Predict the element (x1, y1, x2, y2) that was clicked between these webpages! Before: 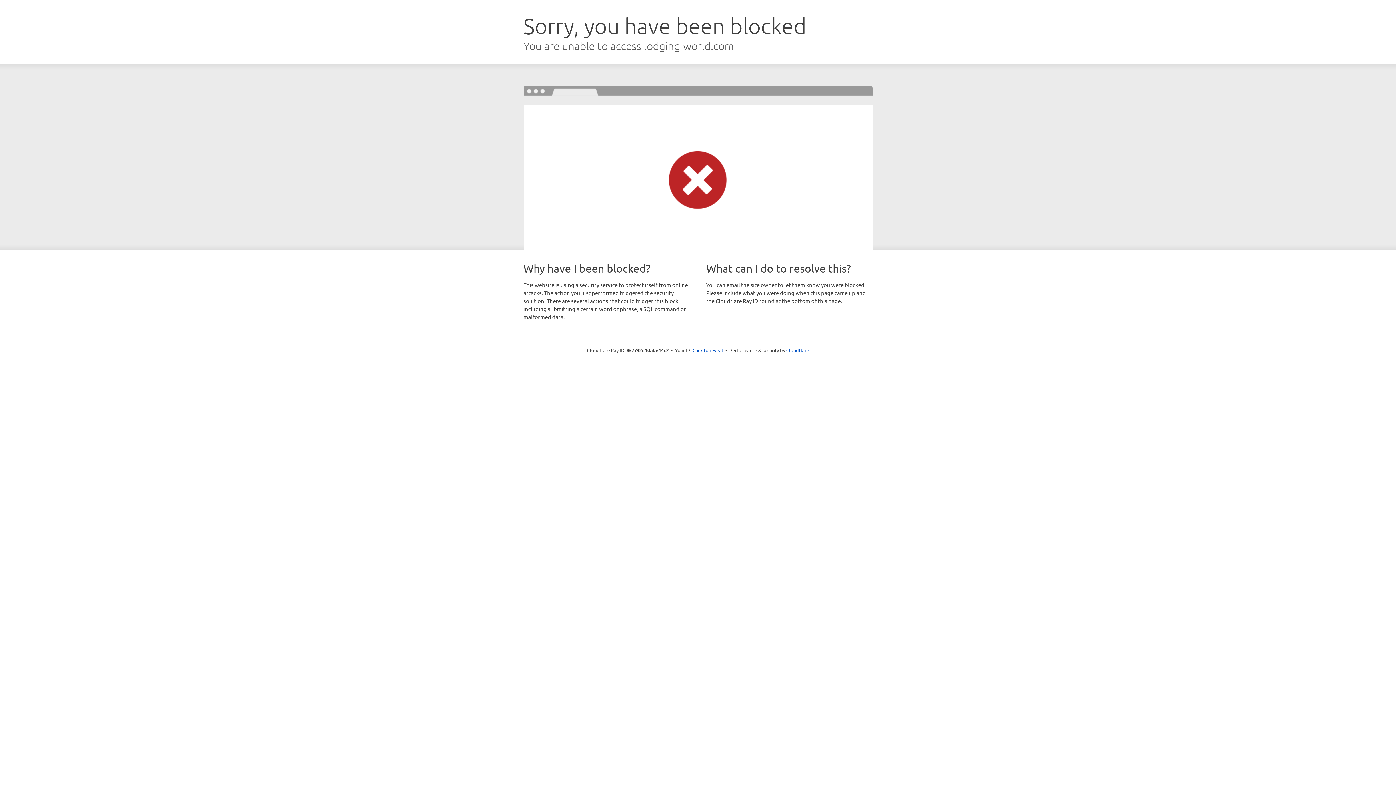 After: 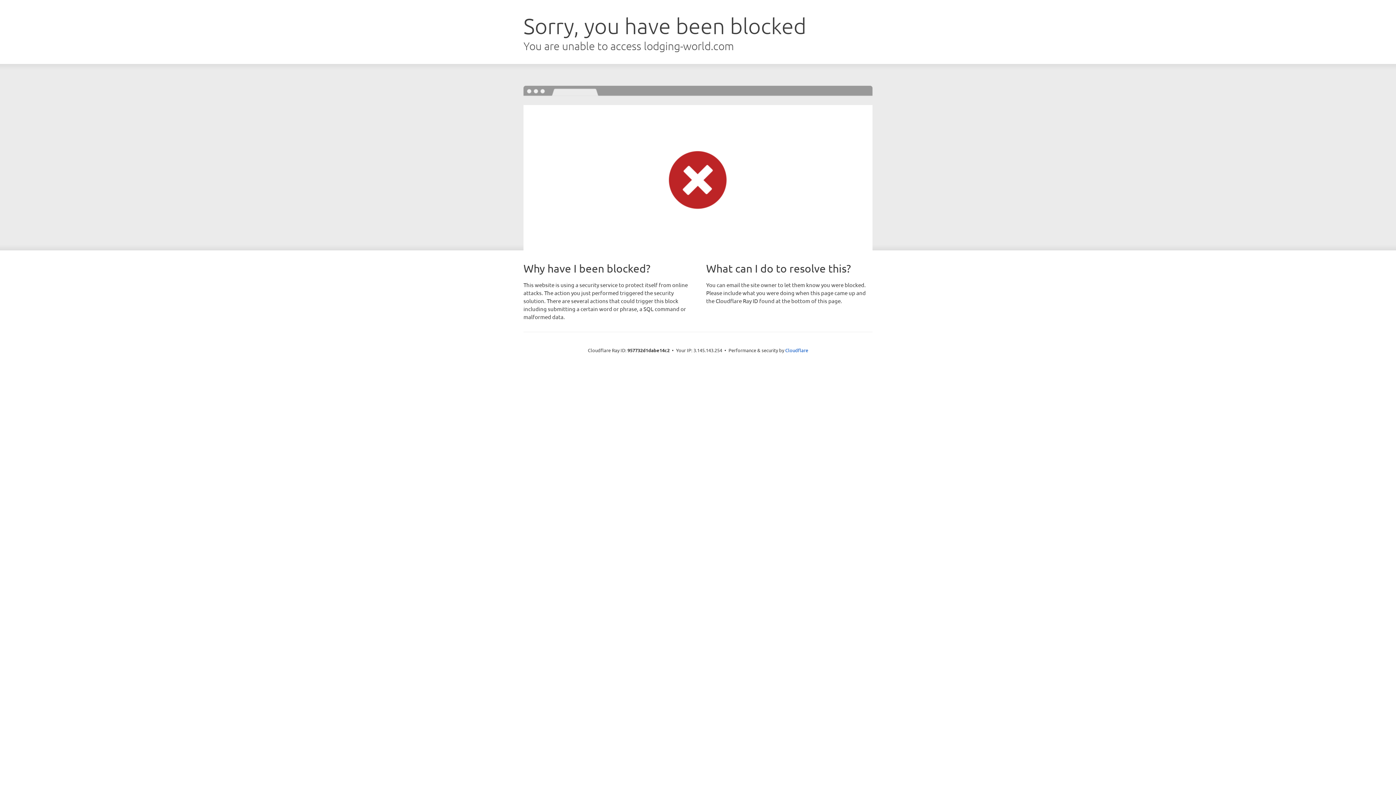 Action: label: Click to reveal bbox: (692, 346, 723, 353)